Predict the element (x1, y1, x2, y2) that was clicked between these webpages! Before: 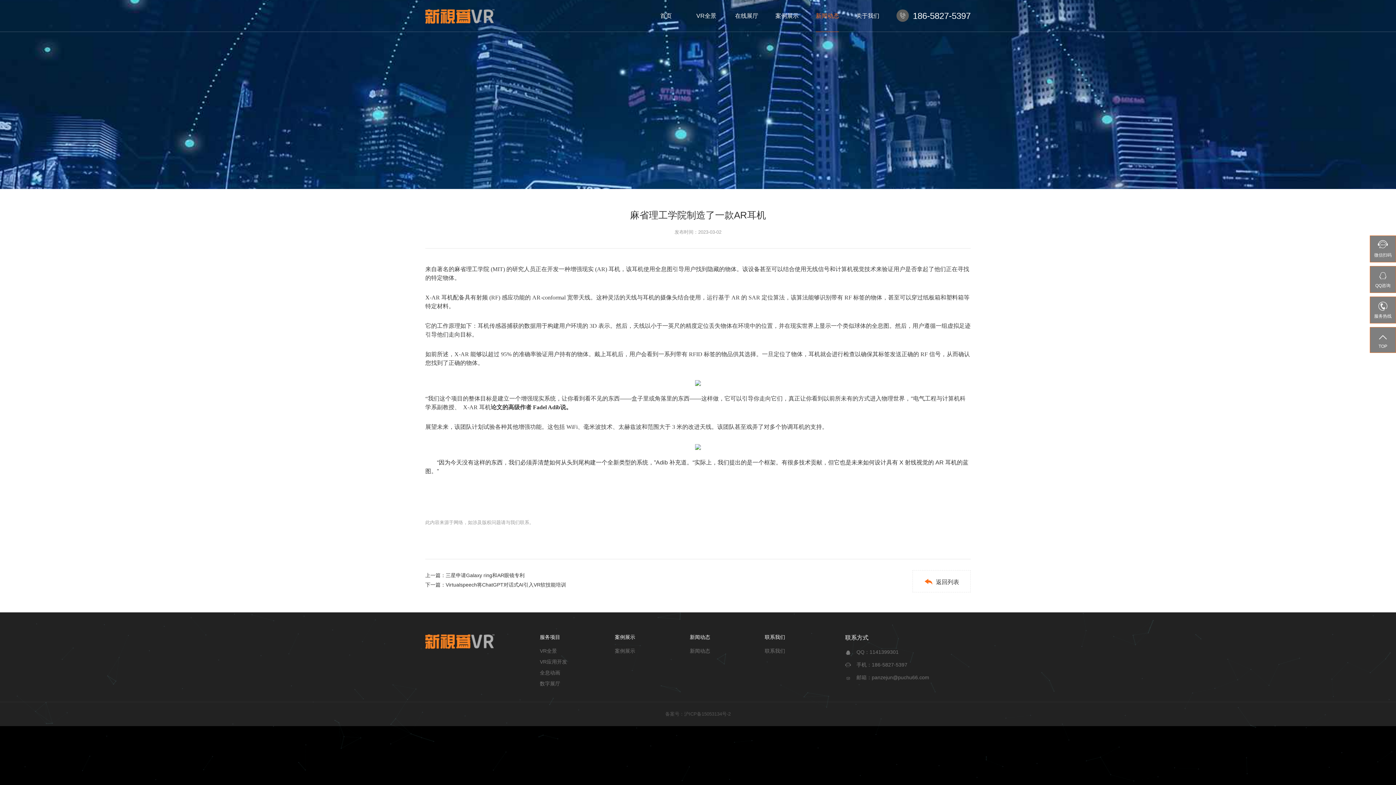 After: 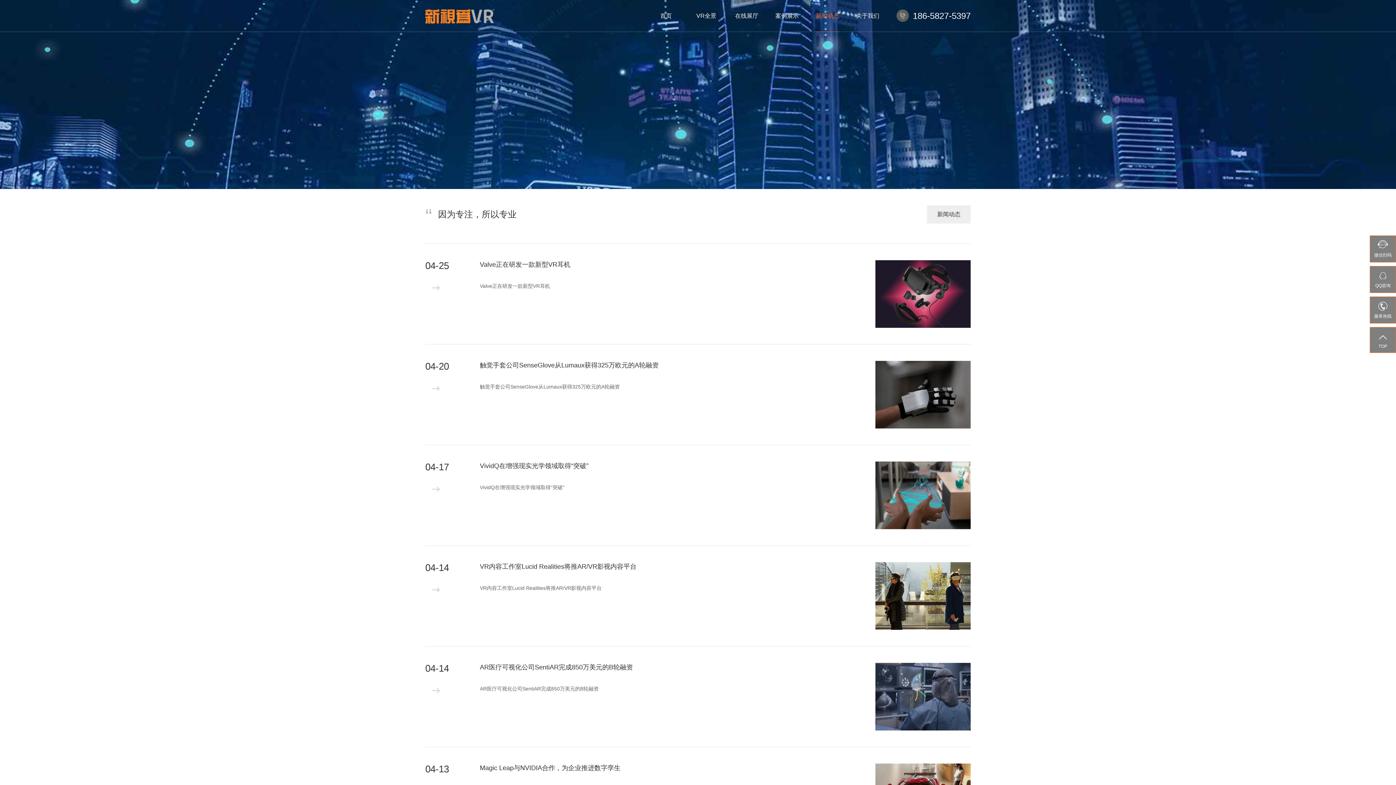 Action: bbox: (690, 634, 710, 640) label: 新闻动态